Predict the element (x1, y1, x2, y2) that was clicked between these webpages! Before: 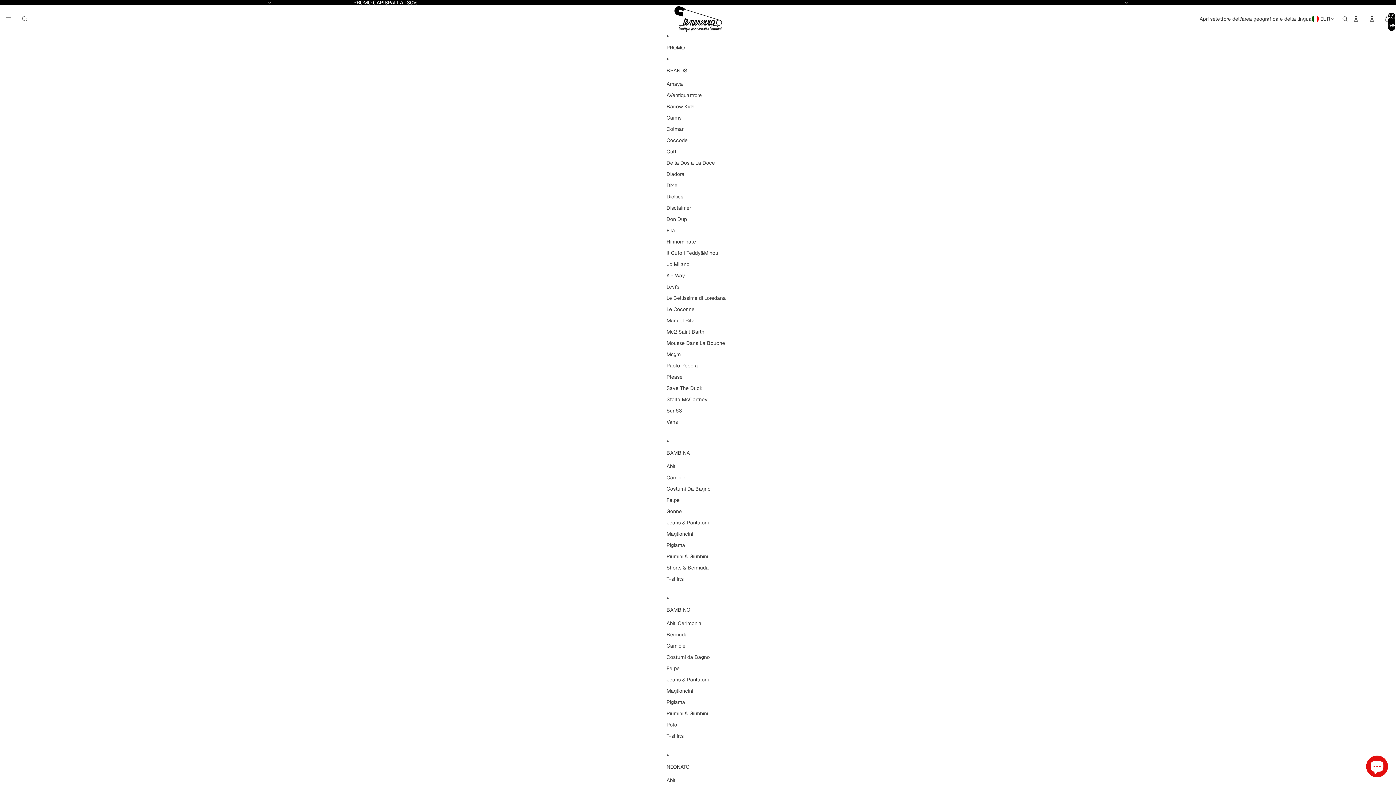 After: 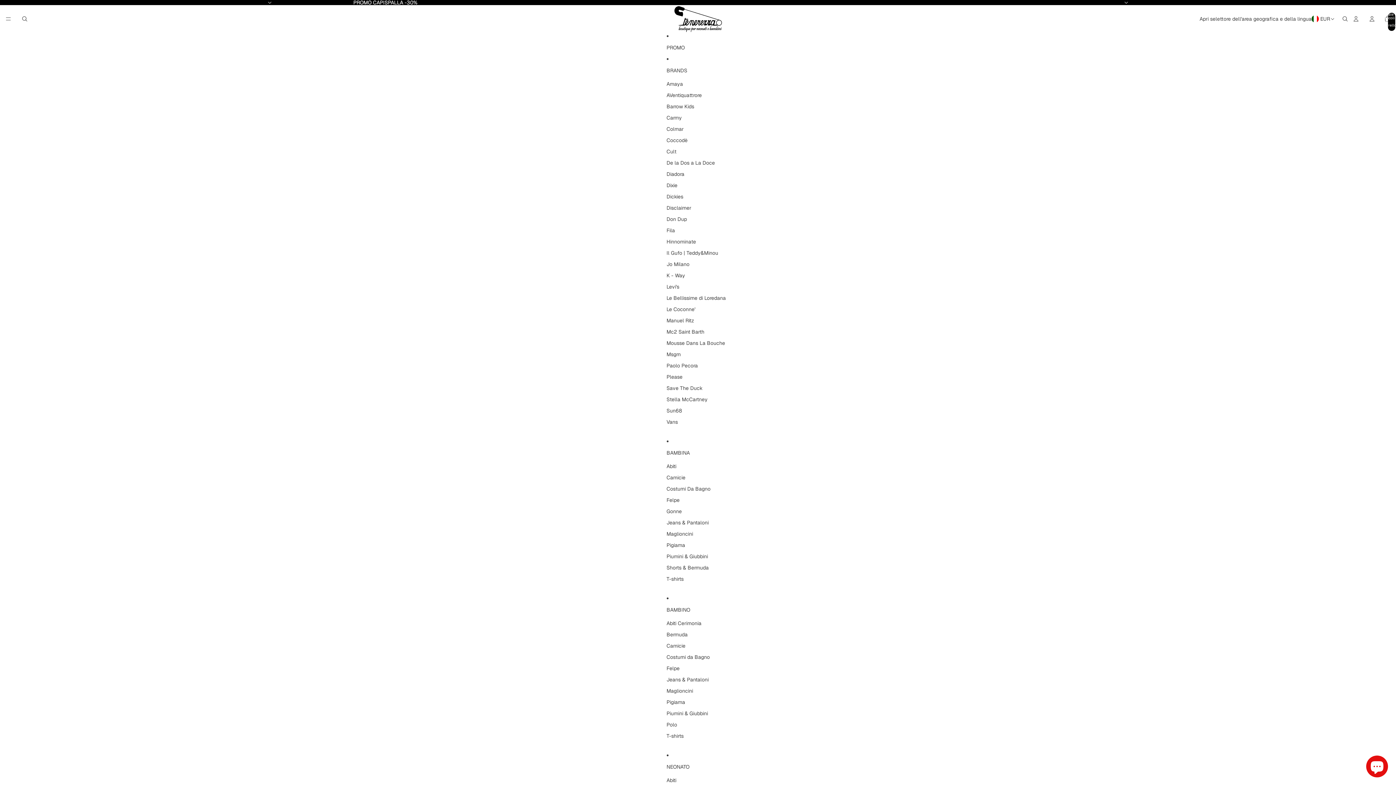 Action: label: Levi's bbox: (666, 281, 679, 292)